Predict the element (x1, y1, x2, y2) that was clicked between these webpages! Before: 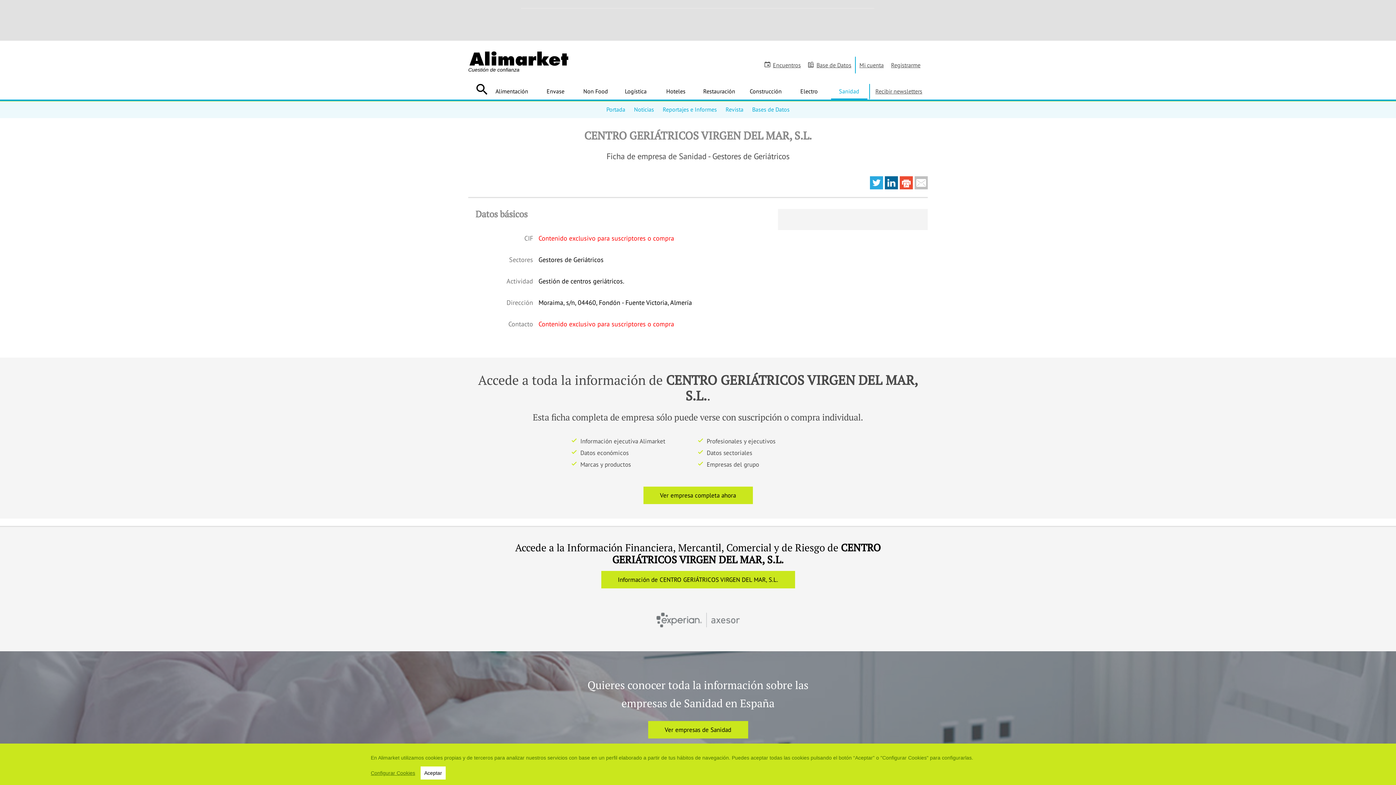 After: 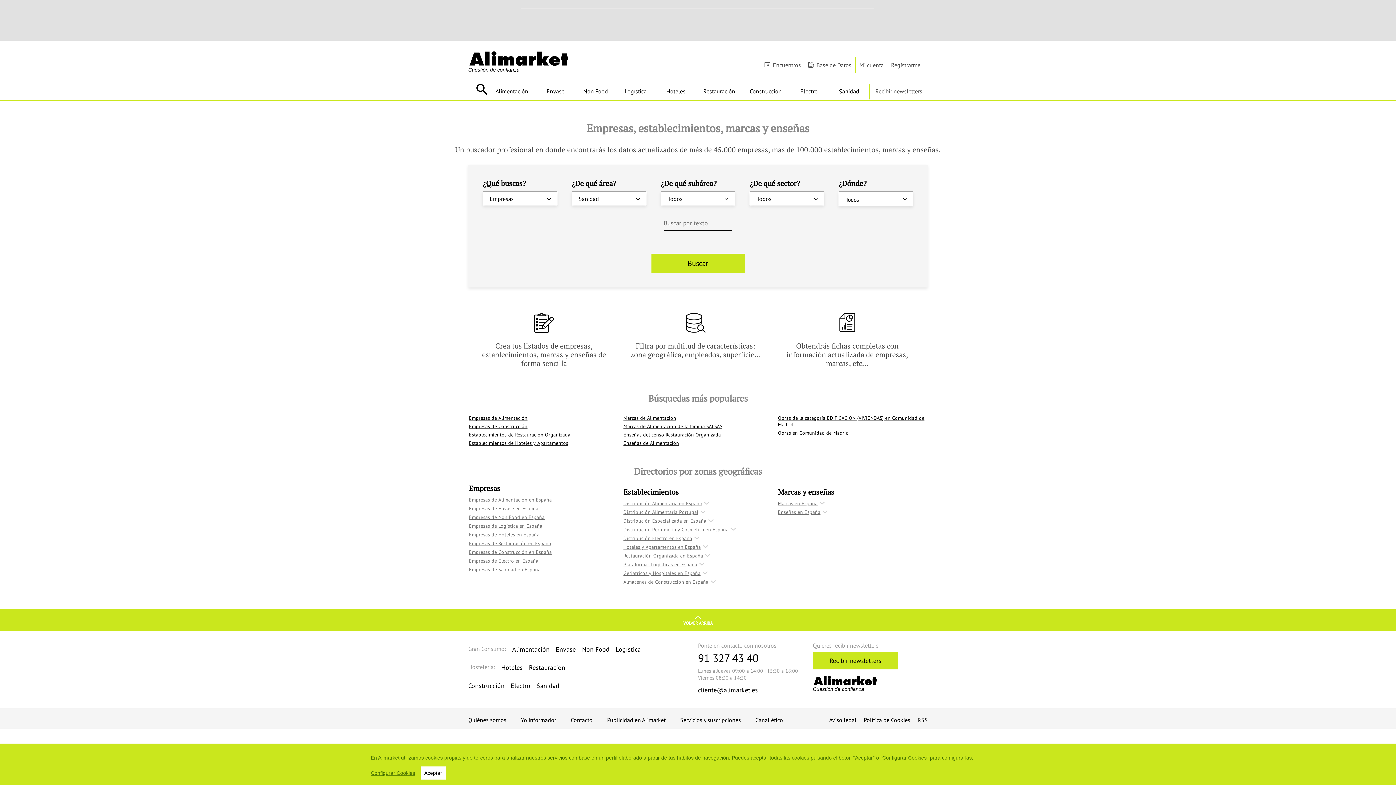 Action: label: Bases de Datos bbox: (748, 100, 793, 118)